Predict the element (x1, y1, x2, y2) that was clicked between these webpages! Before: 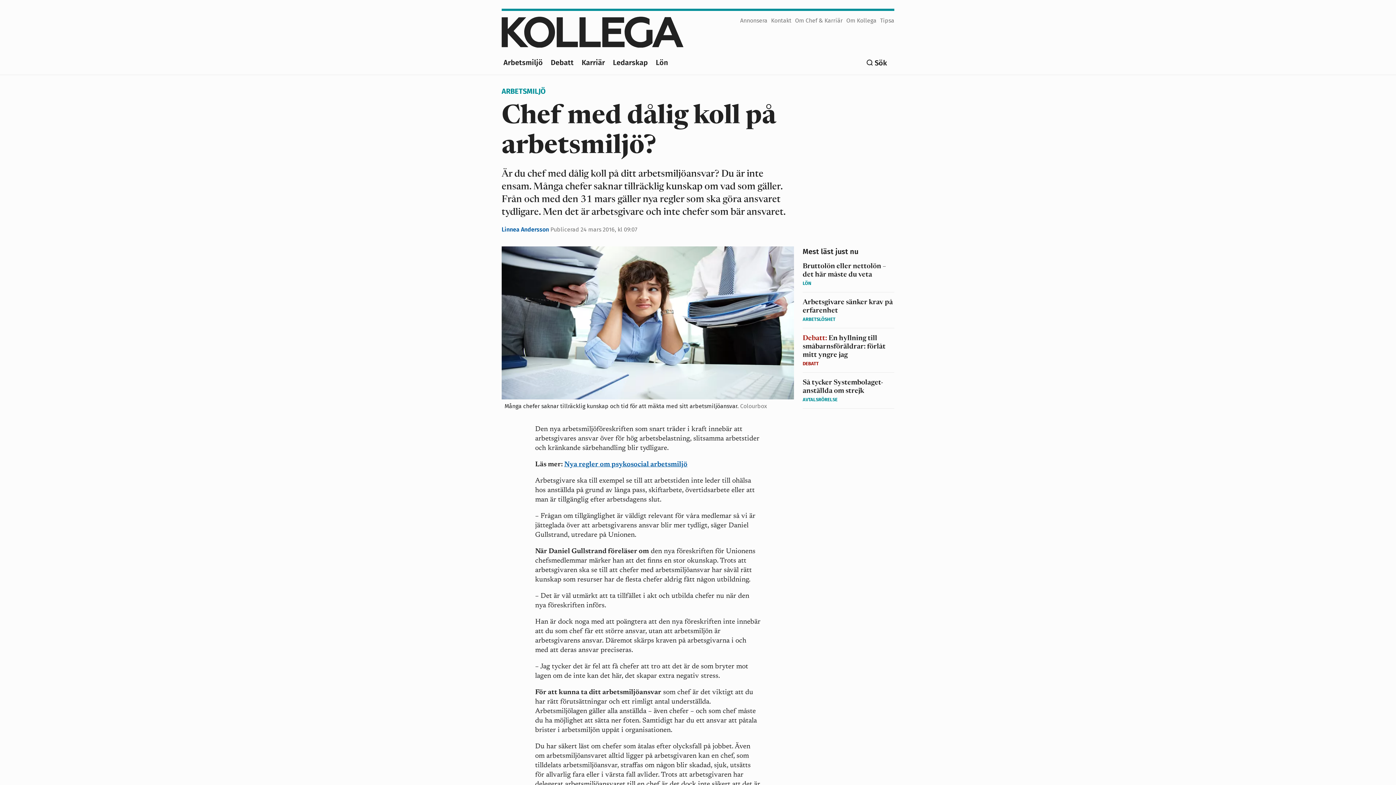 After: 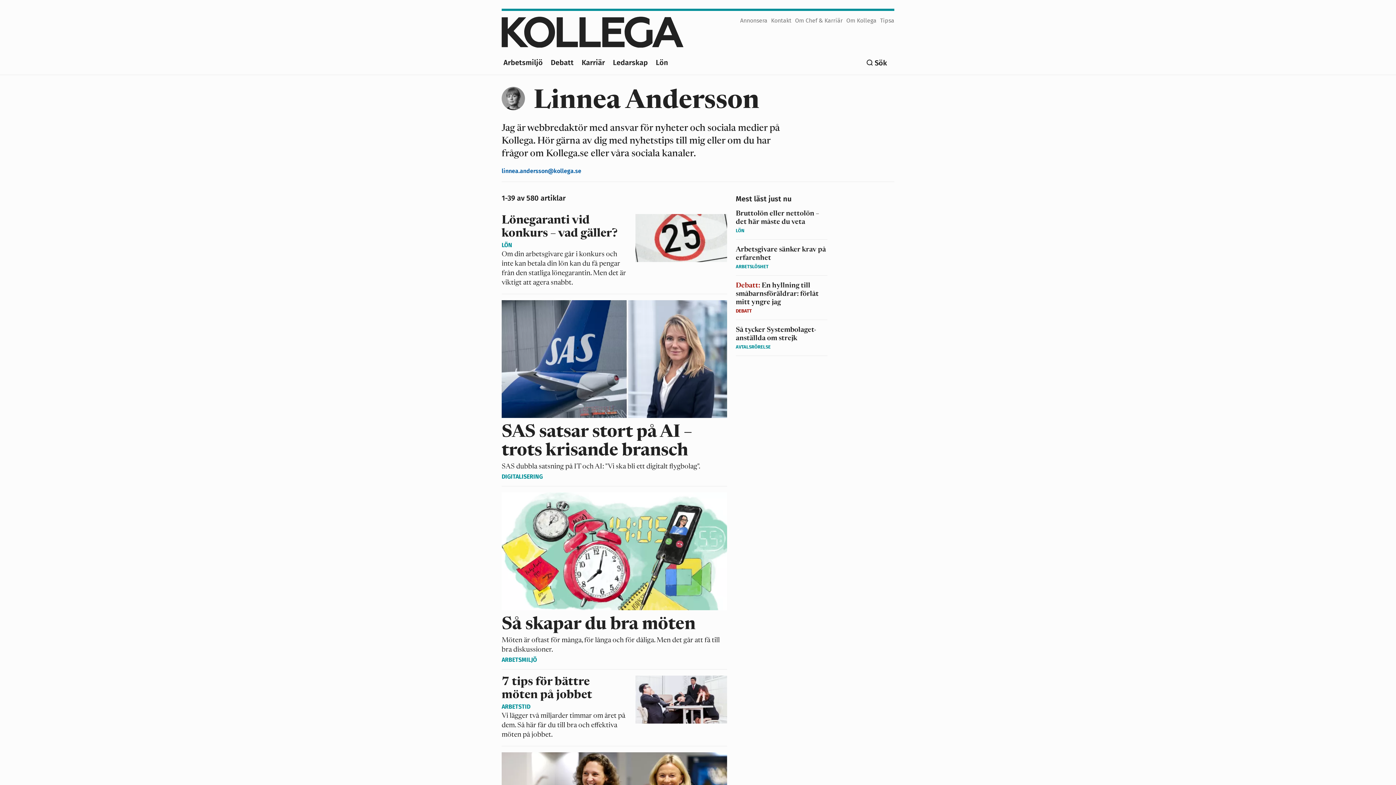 Action: bbox: (501, 226, 550, 232) label: Linnea Andersson 